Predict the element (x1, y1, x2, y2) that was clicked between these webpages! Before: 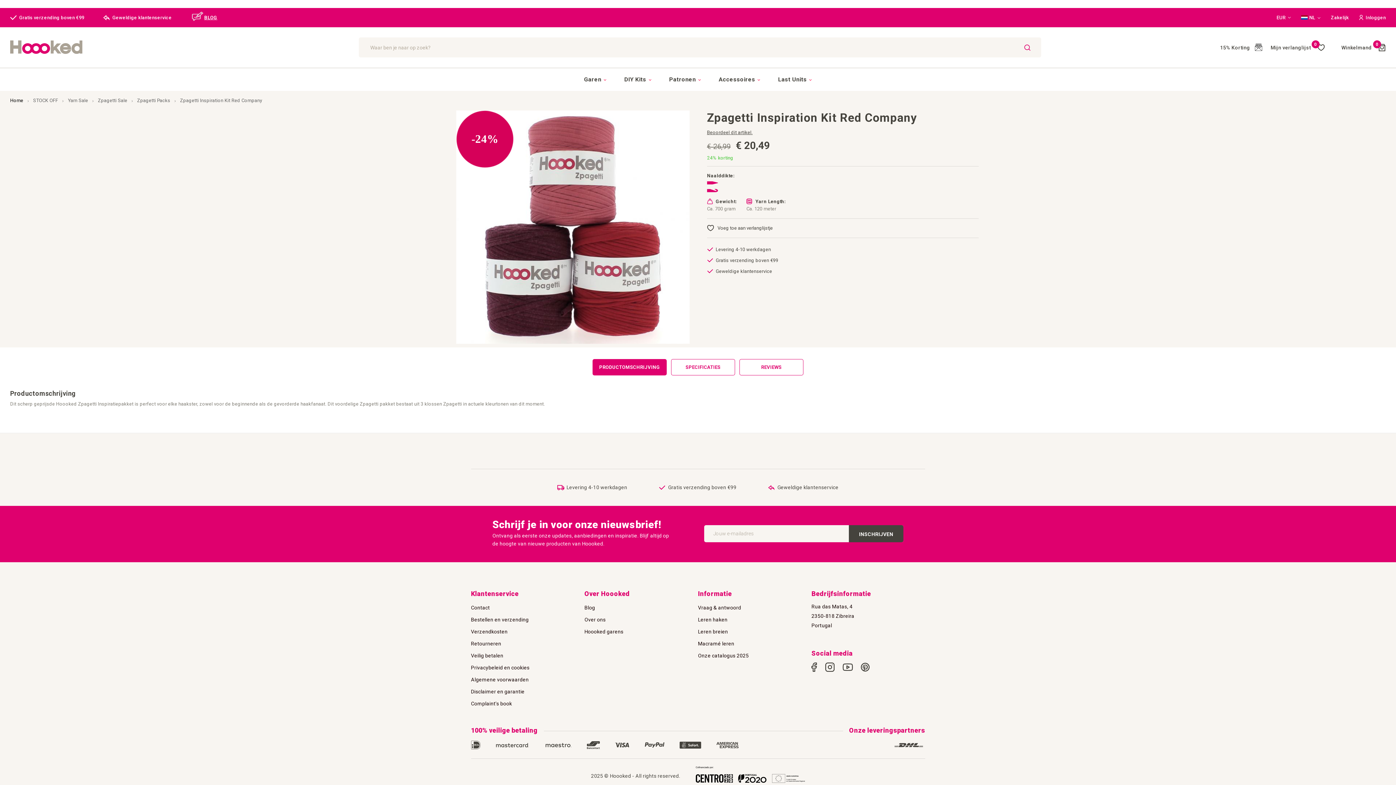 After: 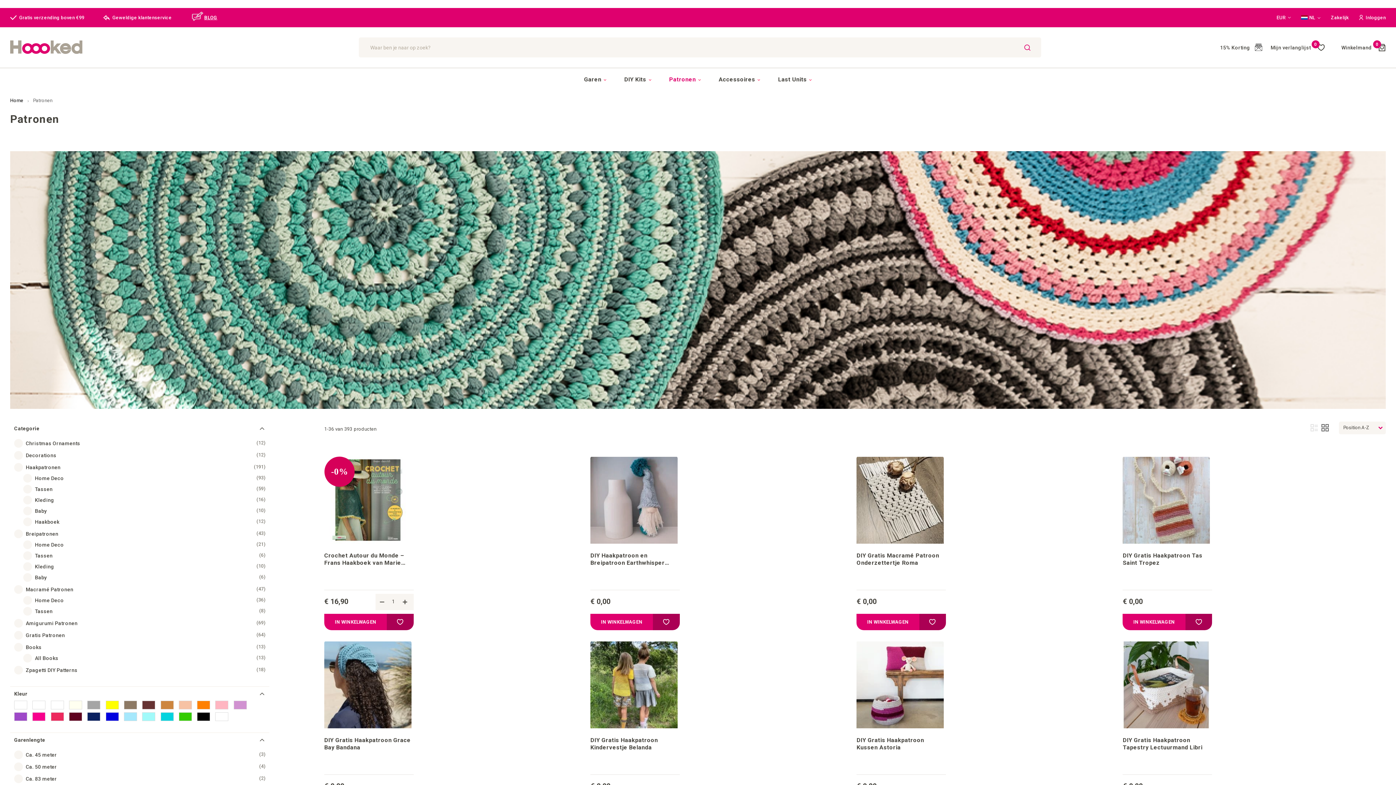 Action: bbox: (669, 72, 701, 87) label: Patronen